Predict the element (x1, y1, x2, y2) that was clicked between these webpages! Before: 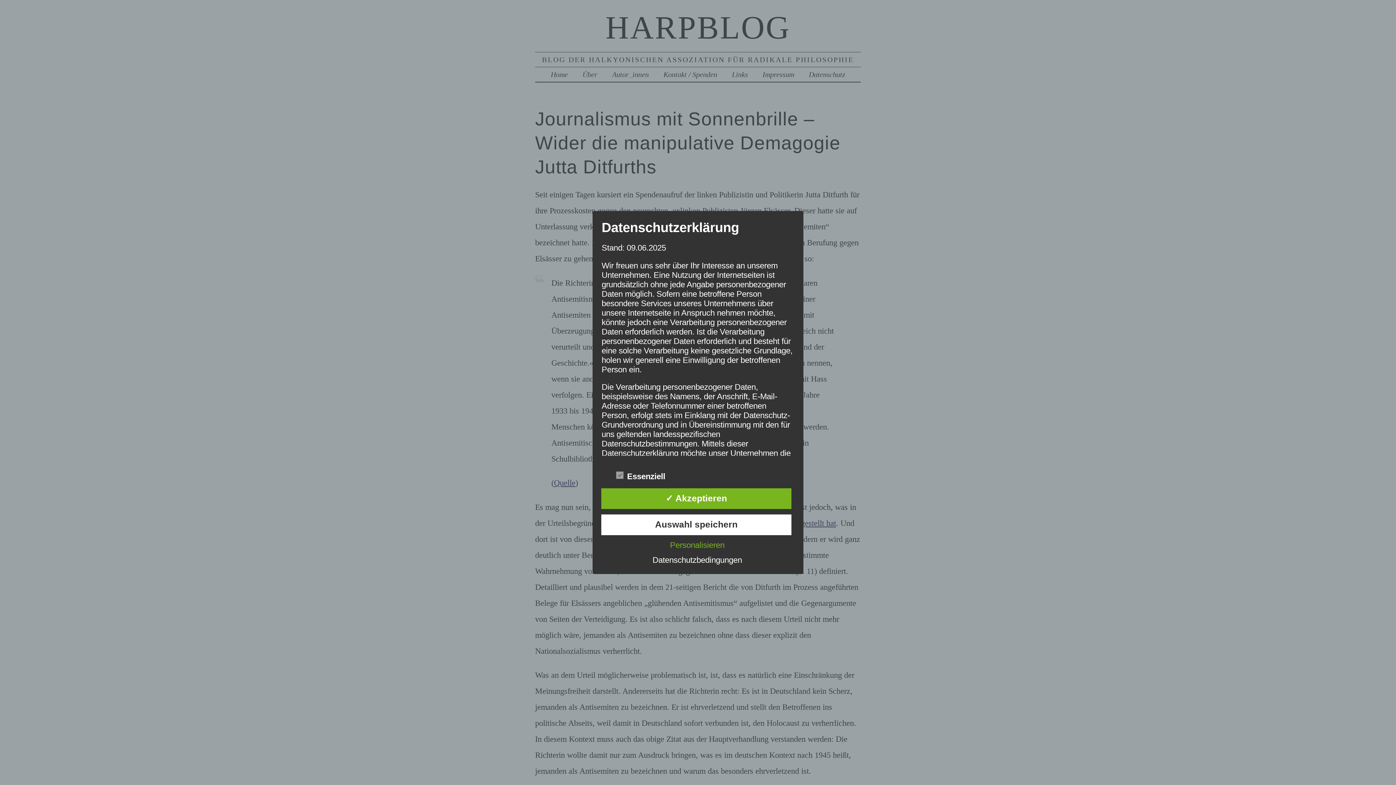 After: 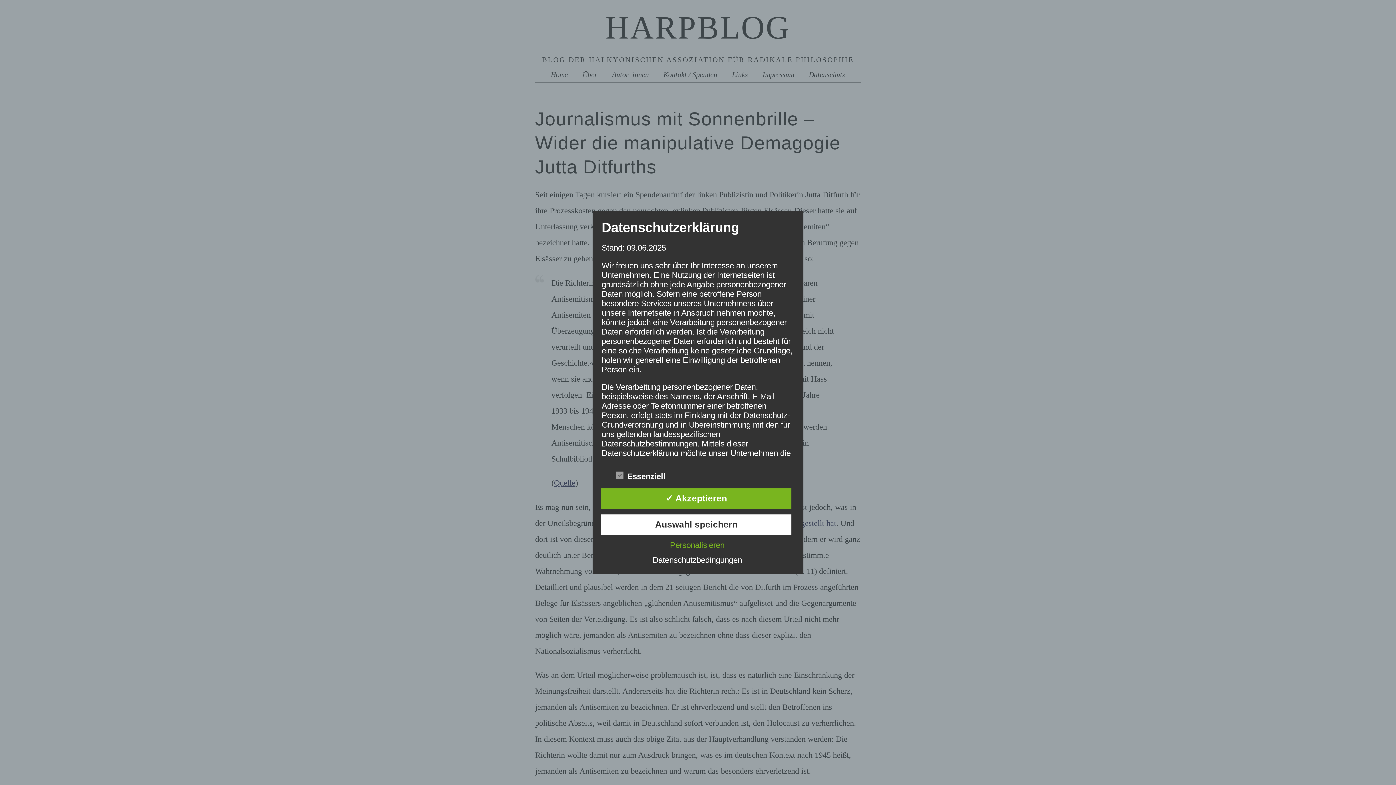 Action: bbox: (649, 555, 745, 564) label: Datenschutzbedingungen